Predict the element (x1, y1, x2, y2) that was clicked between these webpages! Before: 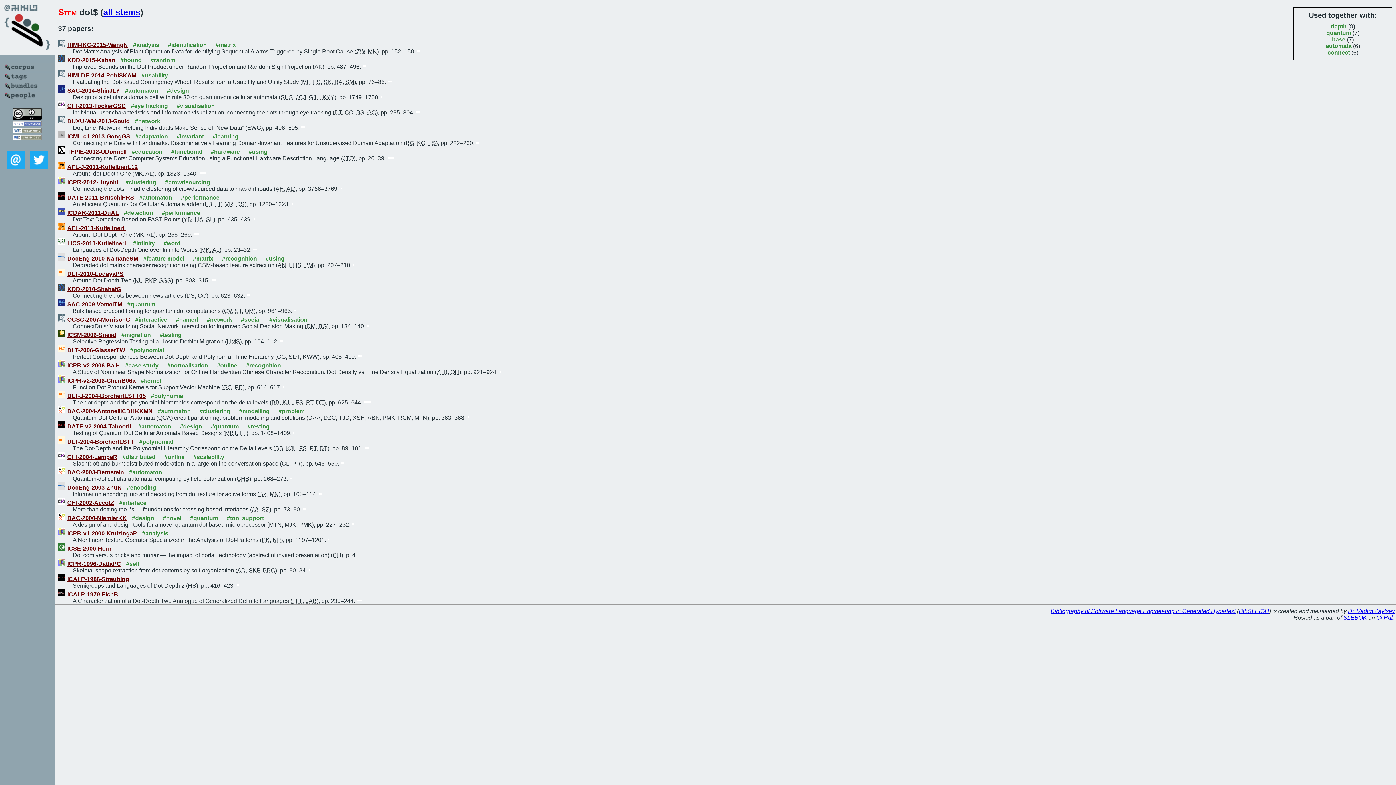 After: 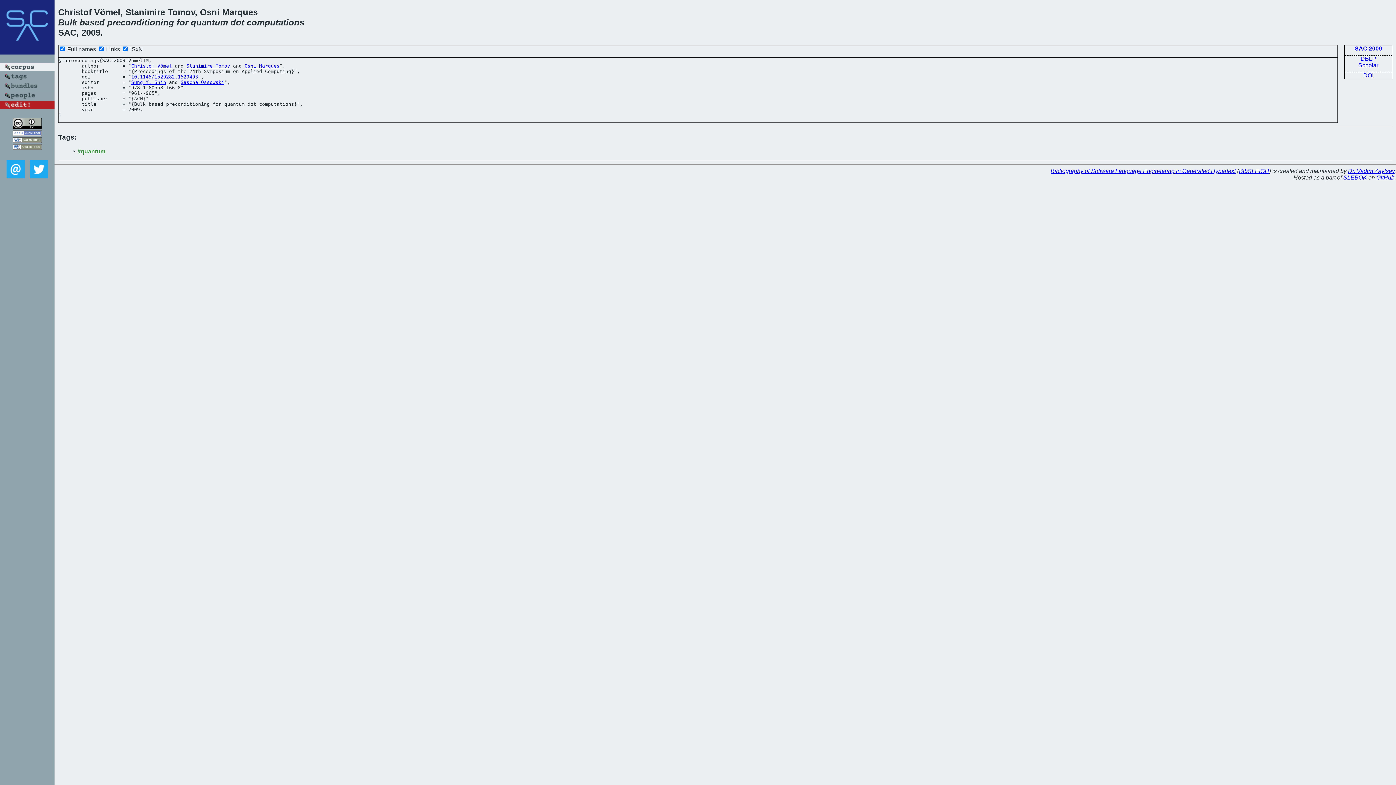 Action: bbox: (67, 301, 122, 307) label: SAC-2009-VomelTM